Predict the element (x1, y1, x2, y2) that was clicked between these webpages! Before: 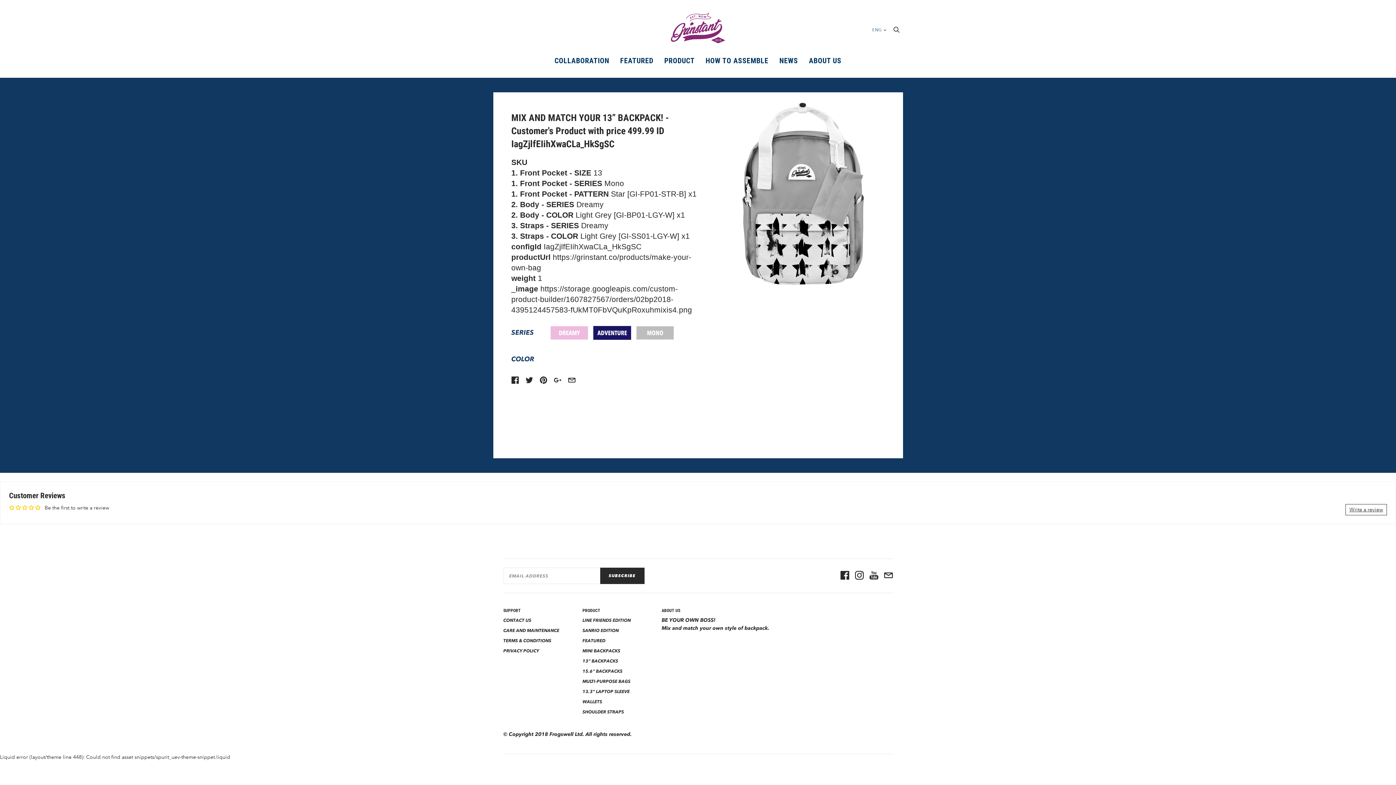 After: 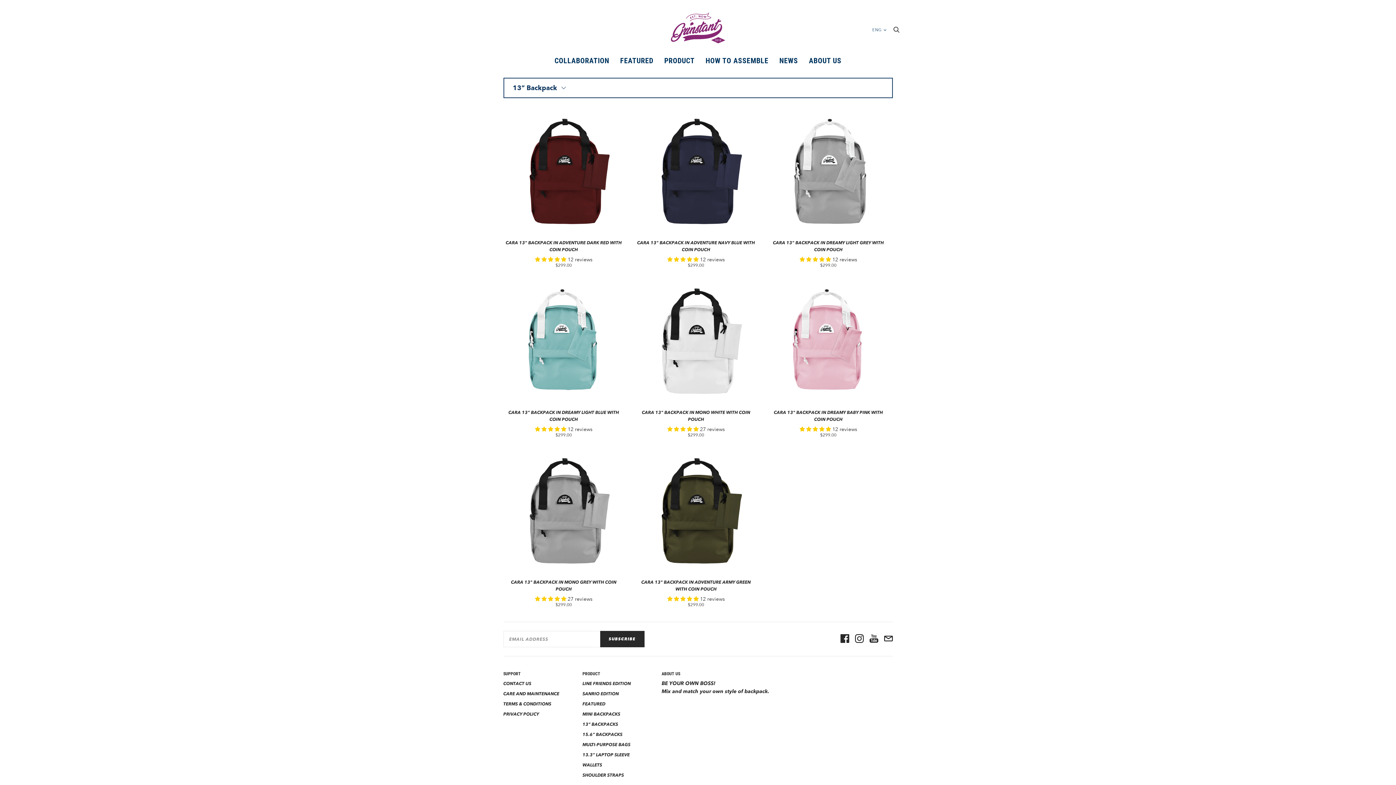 Action: label: 13” BACKPACKS bbox: (582, 658, 618, 663)